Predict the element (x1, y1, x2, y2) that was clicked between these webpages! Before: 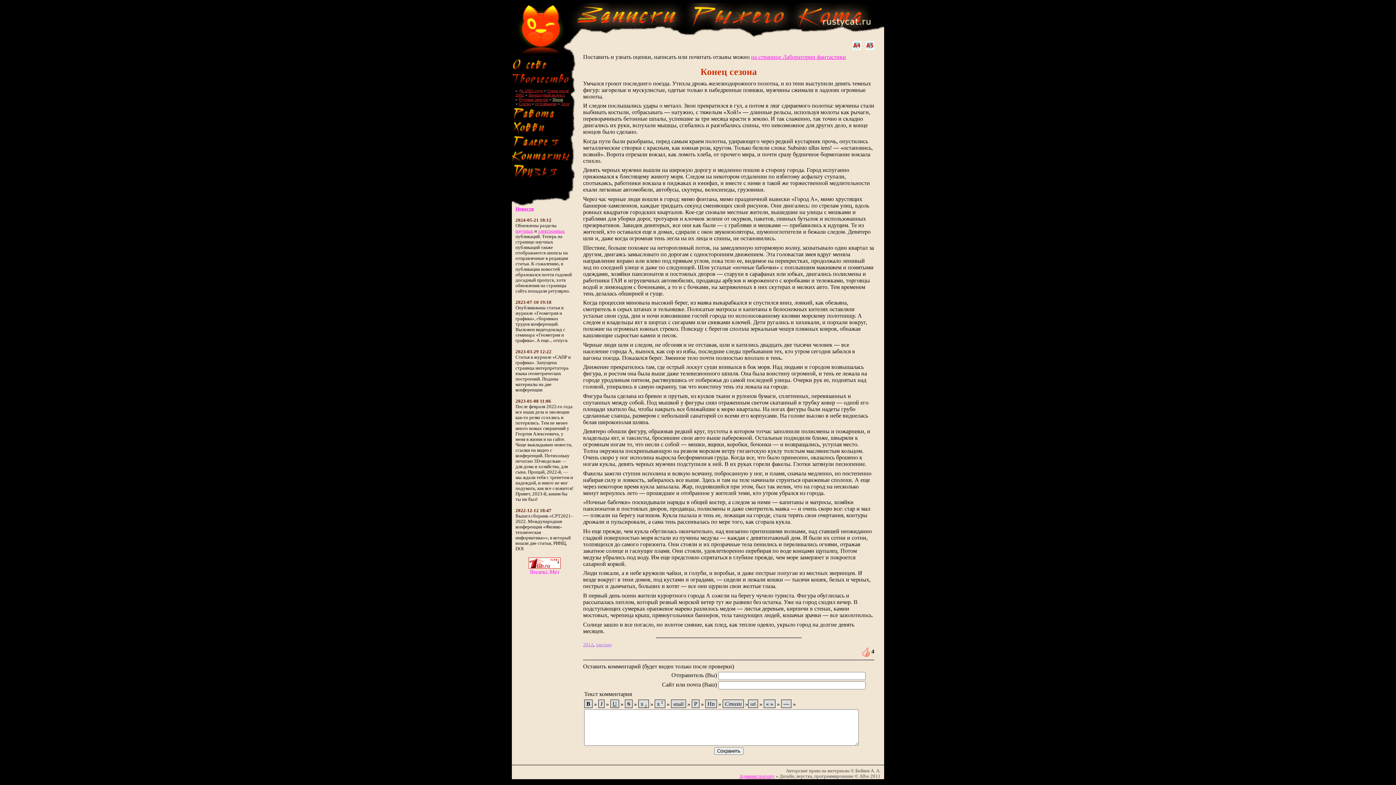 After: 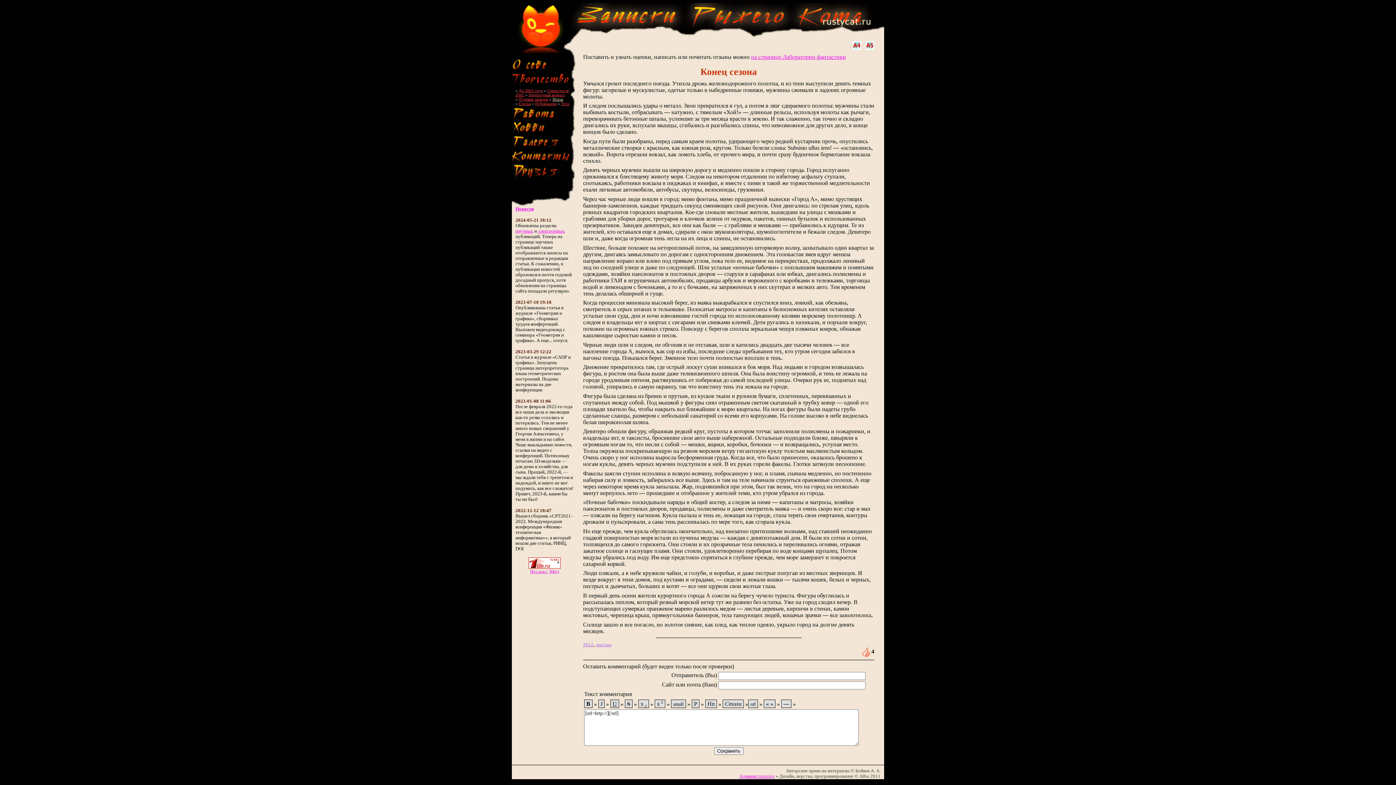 Action: label: url bbox: (748, 700, 758, 708)